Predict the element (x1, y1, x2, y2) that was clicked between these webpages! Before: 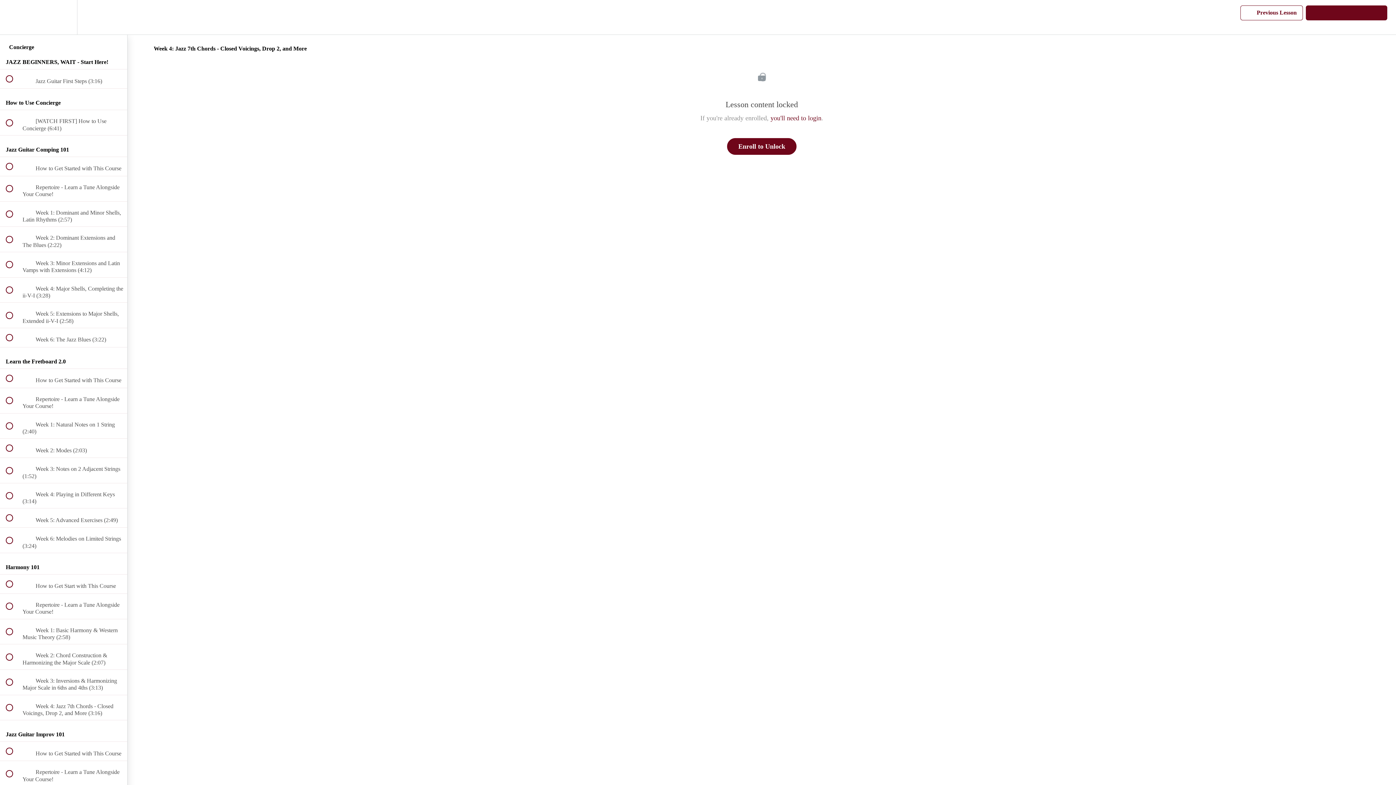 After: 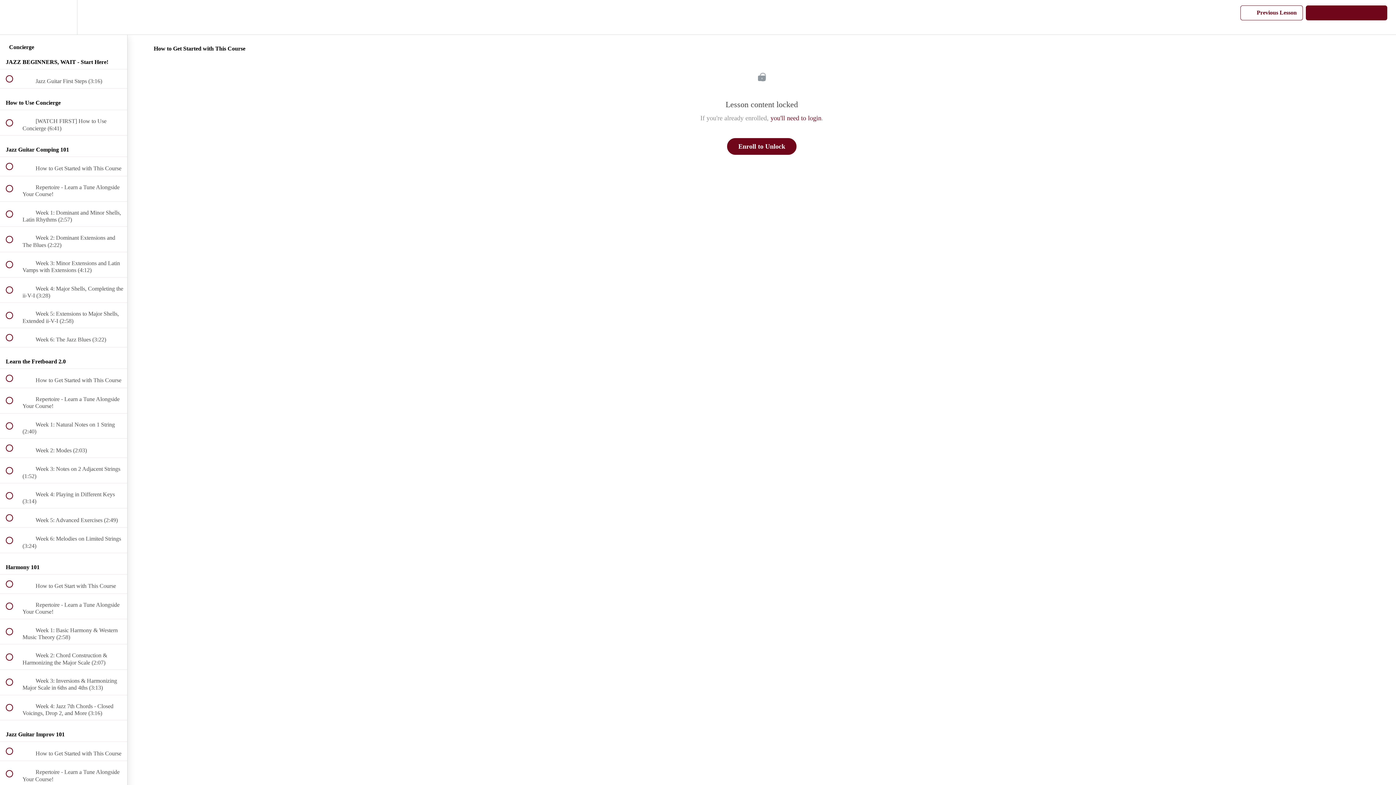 Action: label:  
 How to Get Started with This Course bbox: (0, 742, 127, 761)